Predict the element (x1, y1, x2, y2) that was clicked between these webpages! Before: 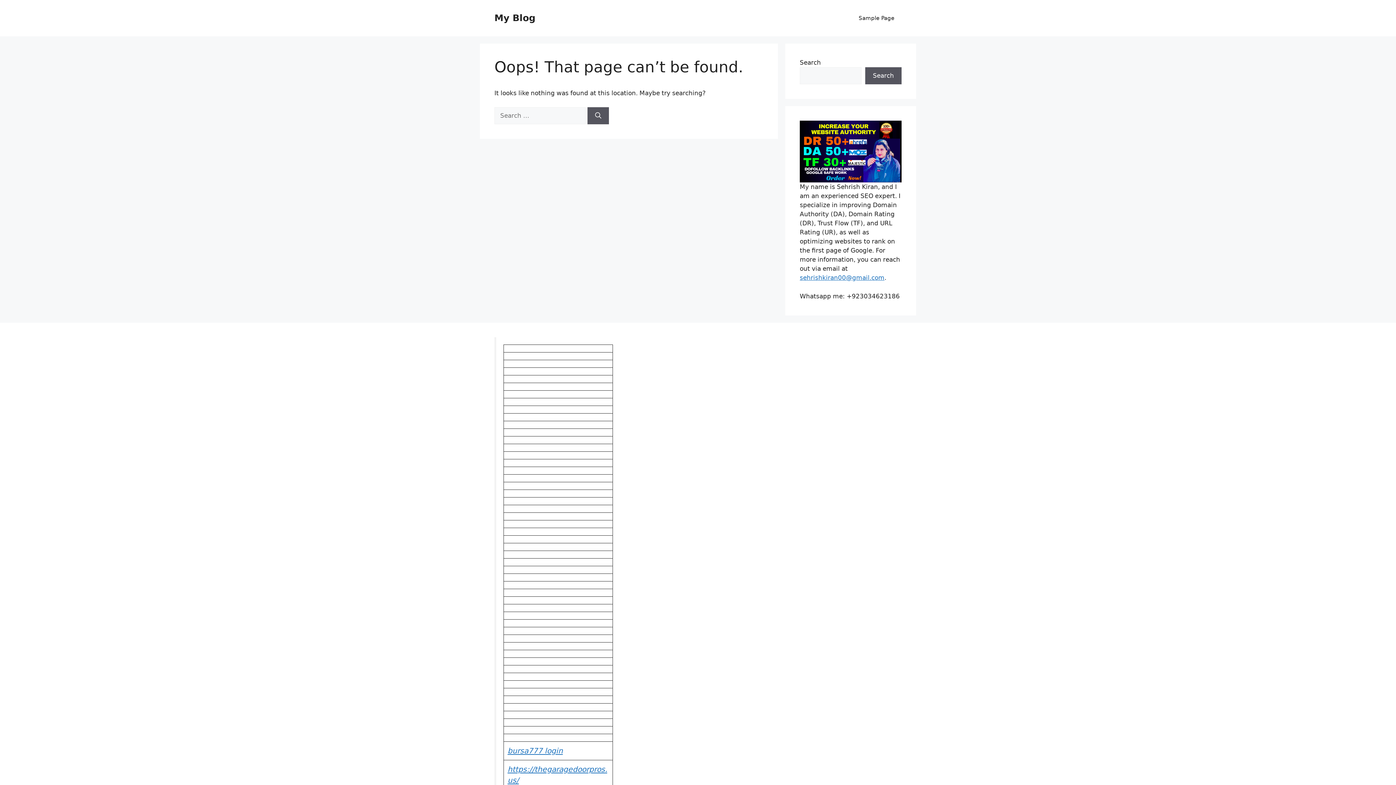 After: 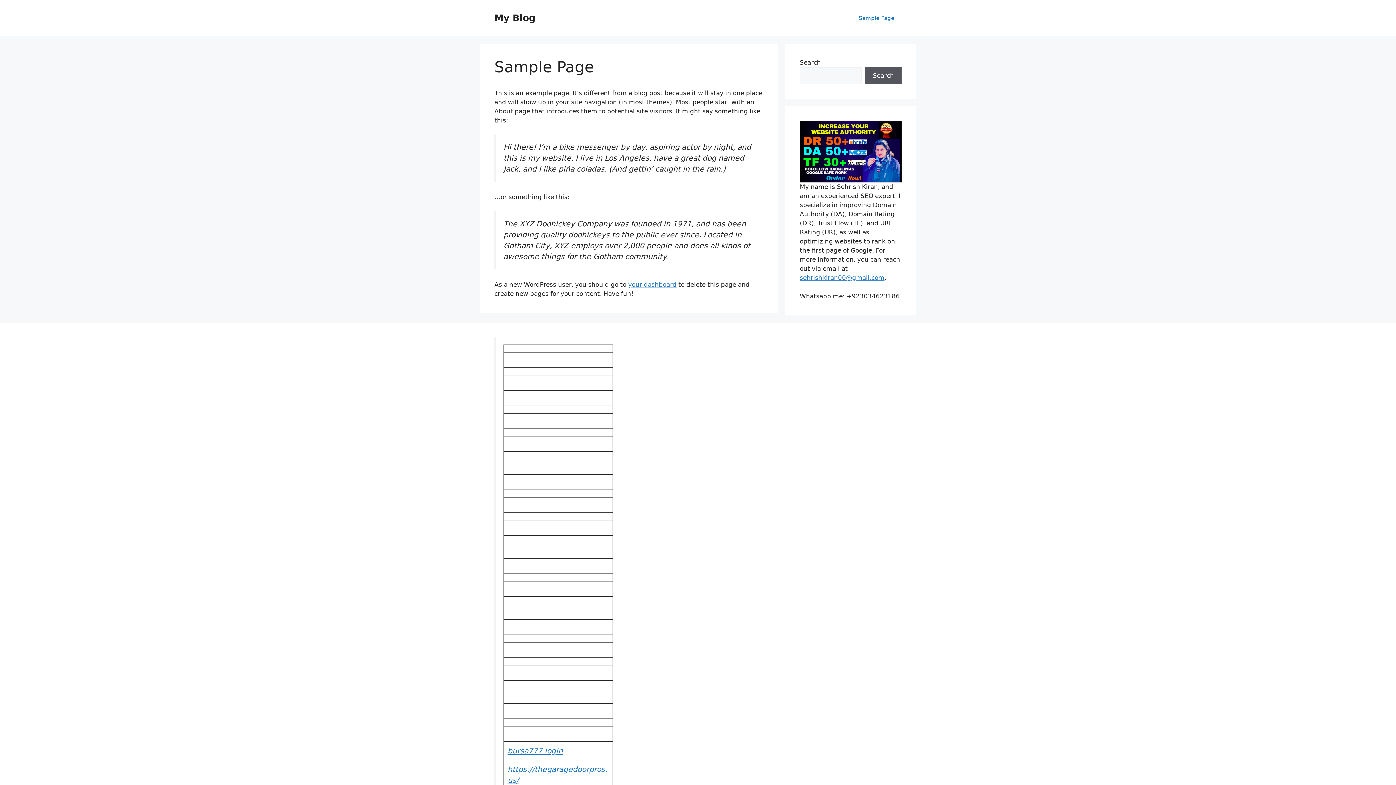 Action: bbox: (851, 7, 901, 29) label: Sample Page